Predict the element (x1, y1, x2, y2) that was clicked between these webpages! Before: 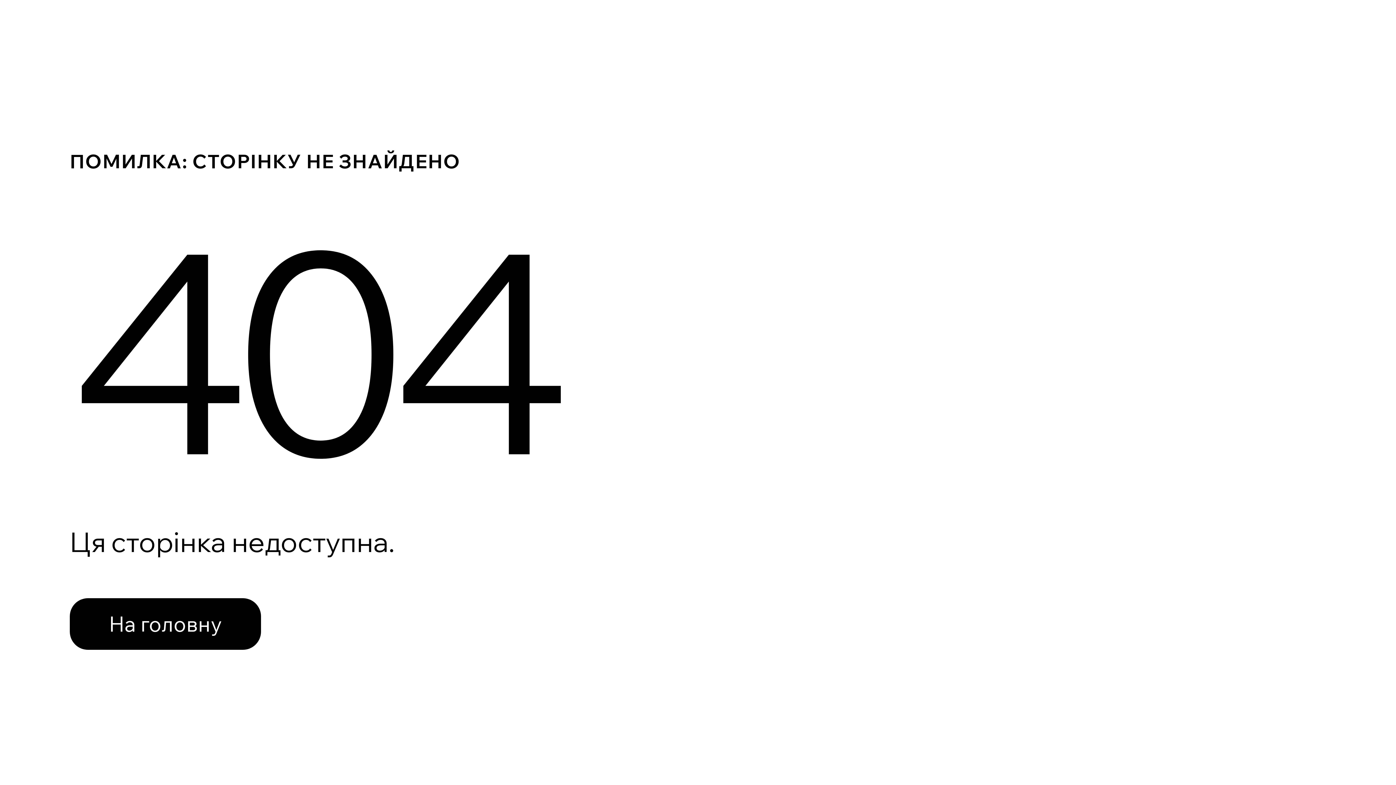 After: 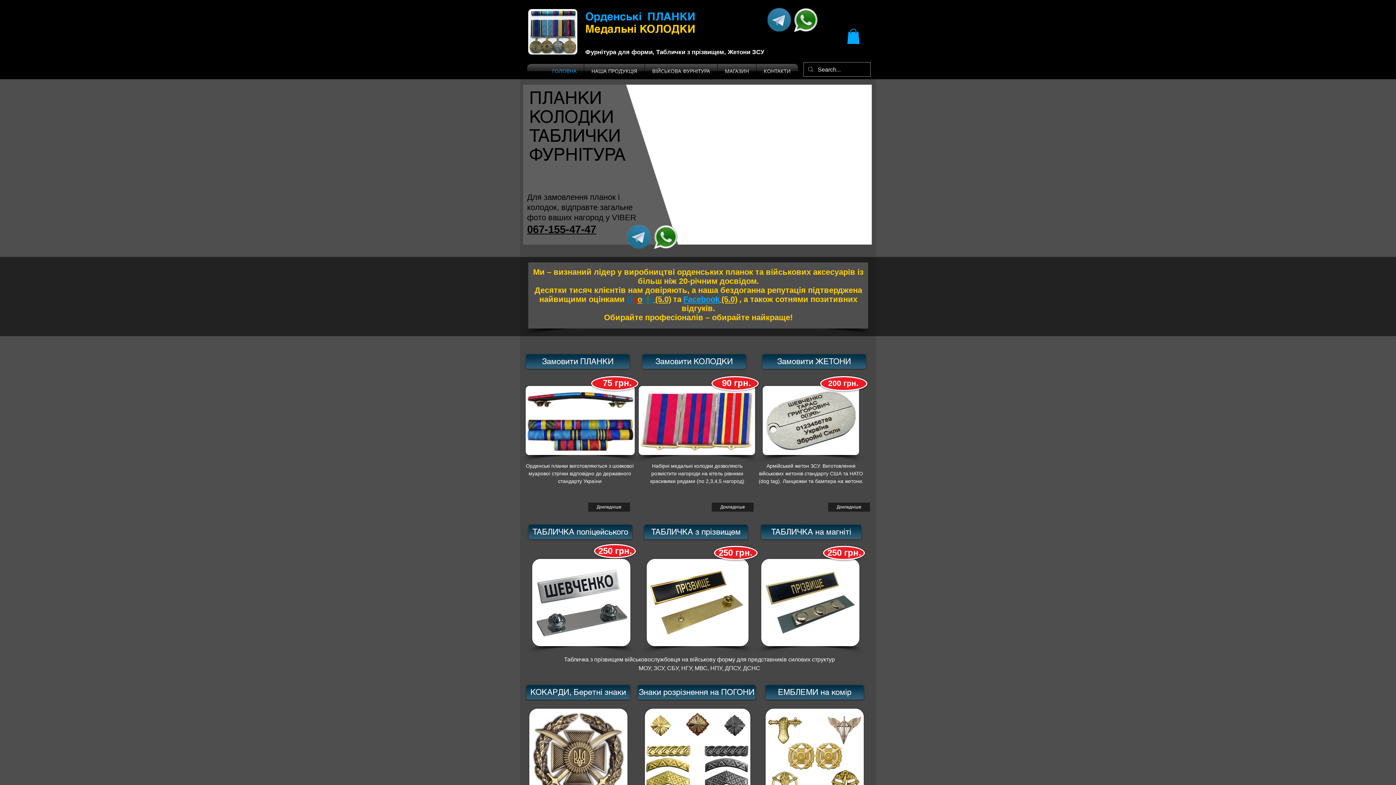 Action: label: На головну bbox: (69, 582, 768, 659)